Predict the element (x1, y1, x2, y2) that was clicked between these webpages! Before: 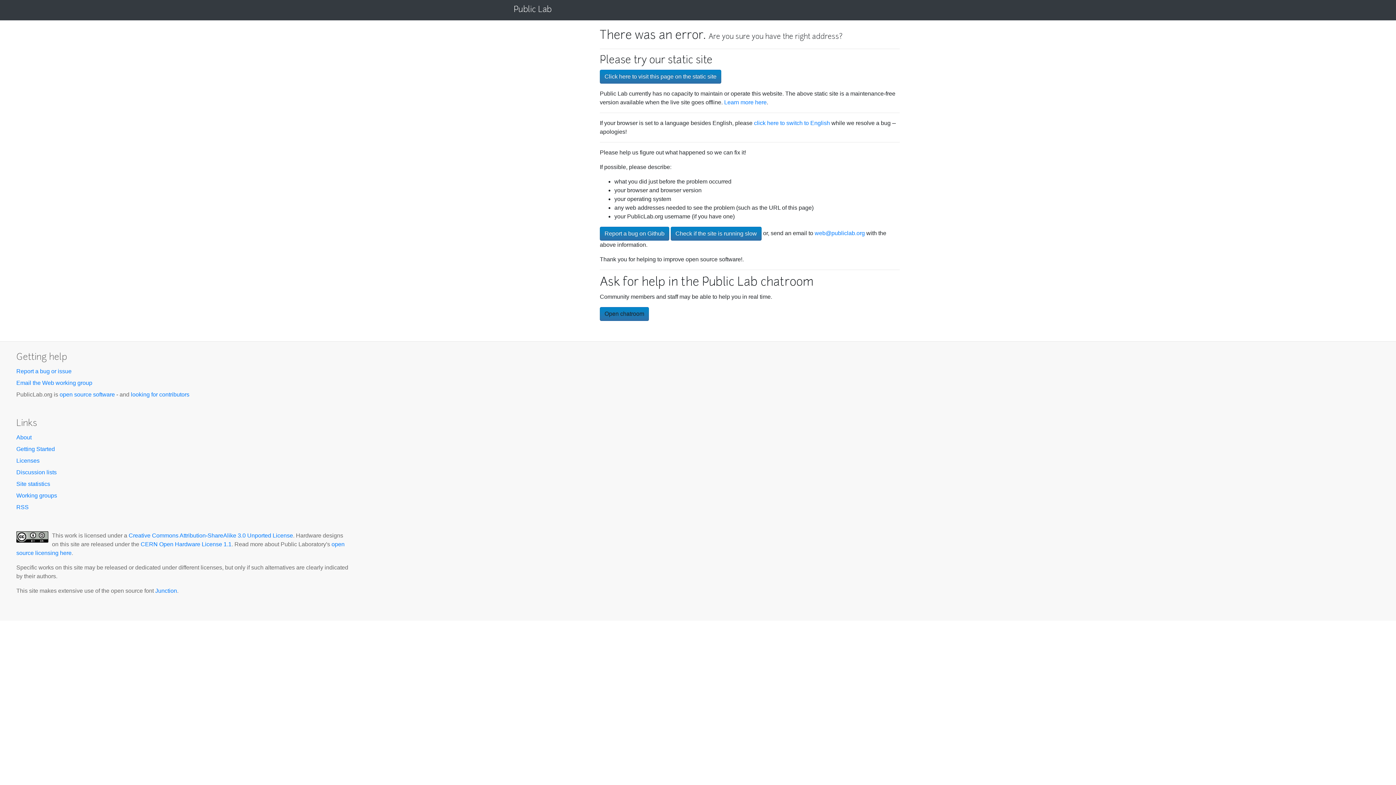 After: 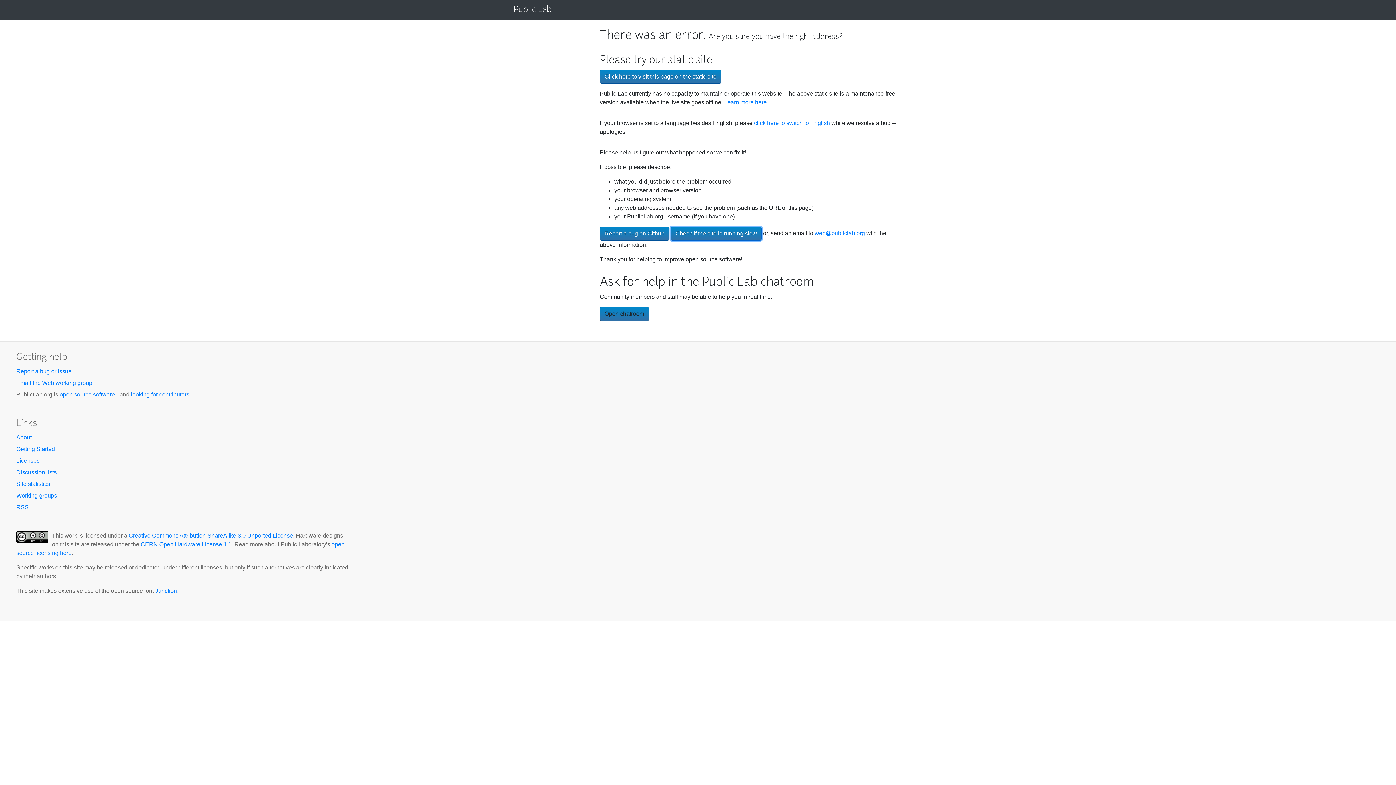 Action: bbox: (670, 226, 761, 240) label: Check if the site is running slow